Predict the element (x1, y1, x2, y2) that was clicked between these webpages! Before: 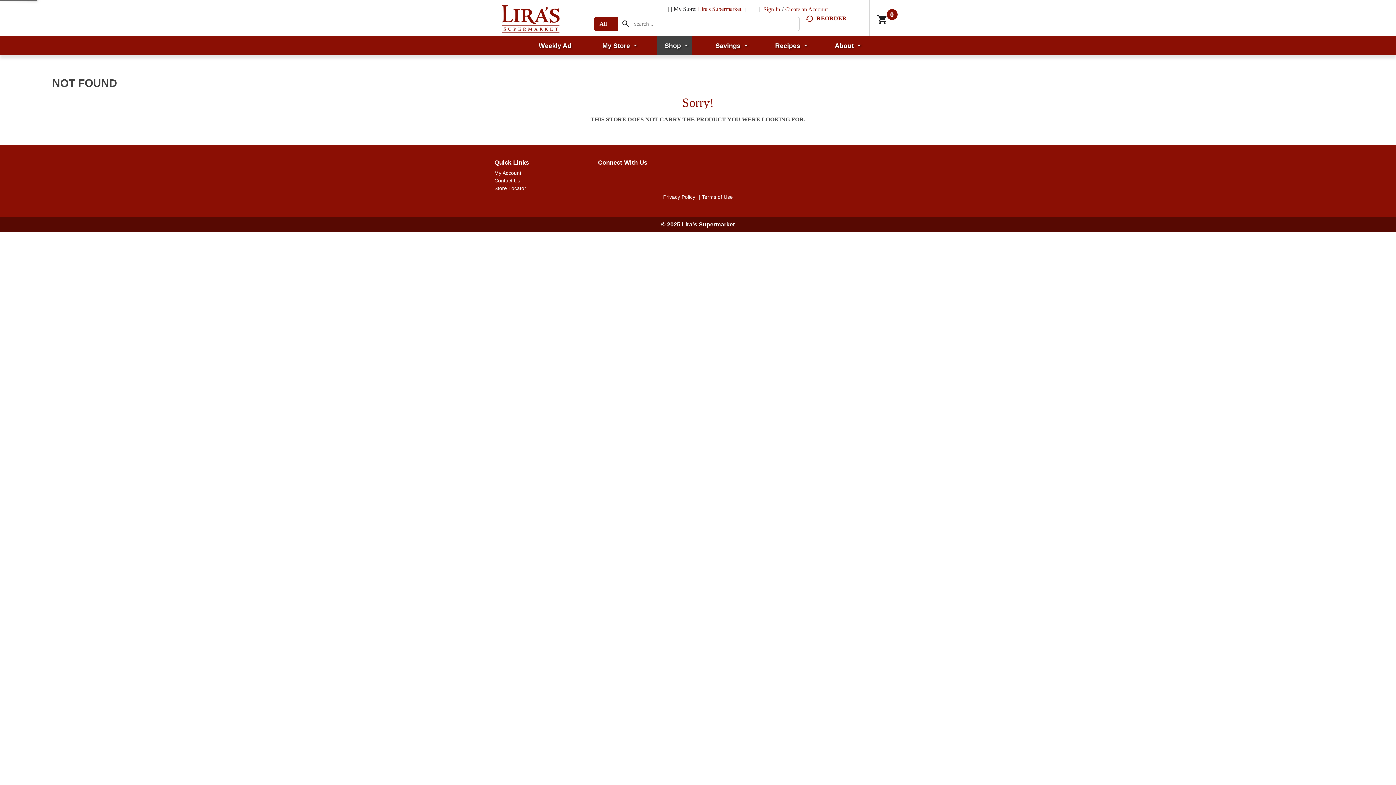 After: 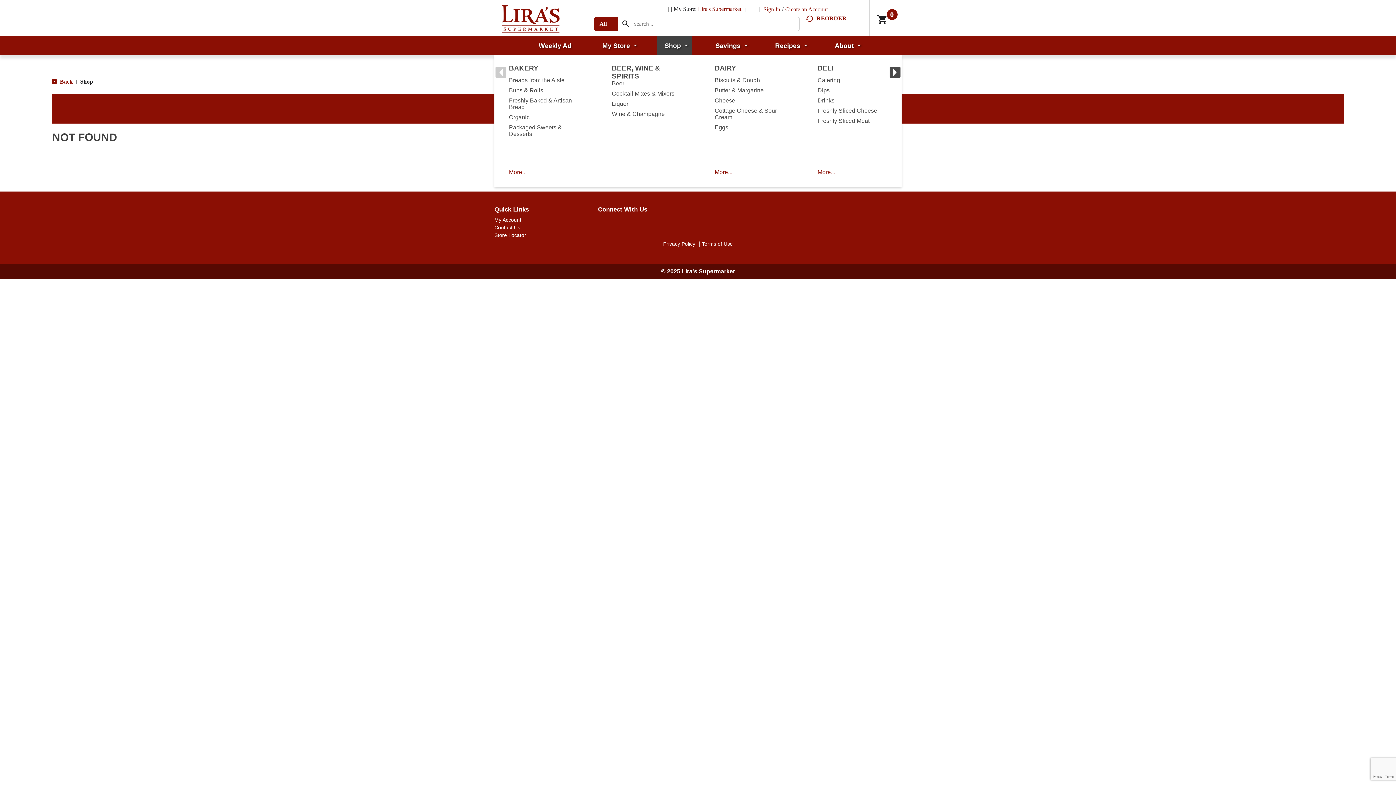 Action: label: Shop bbox: (657, 36, 691, 55)